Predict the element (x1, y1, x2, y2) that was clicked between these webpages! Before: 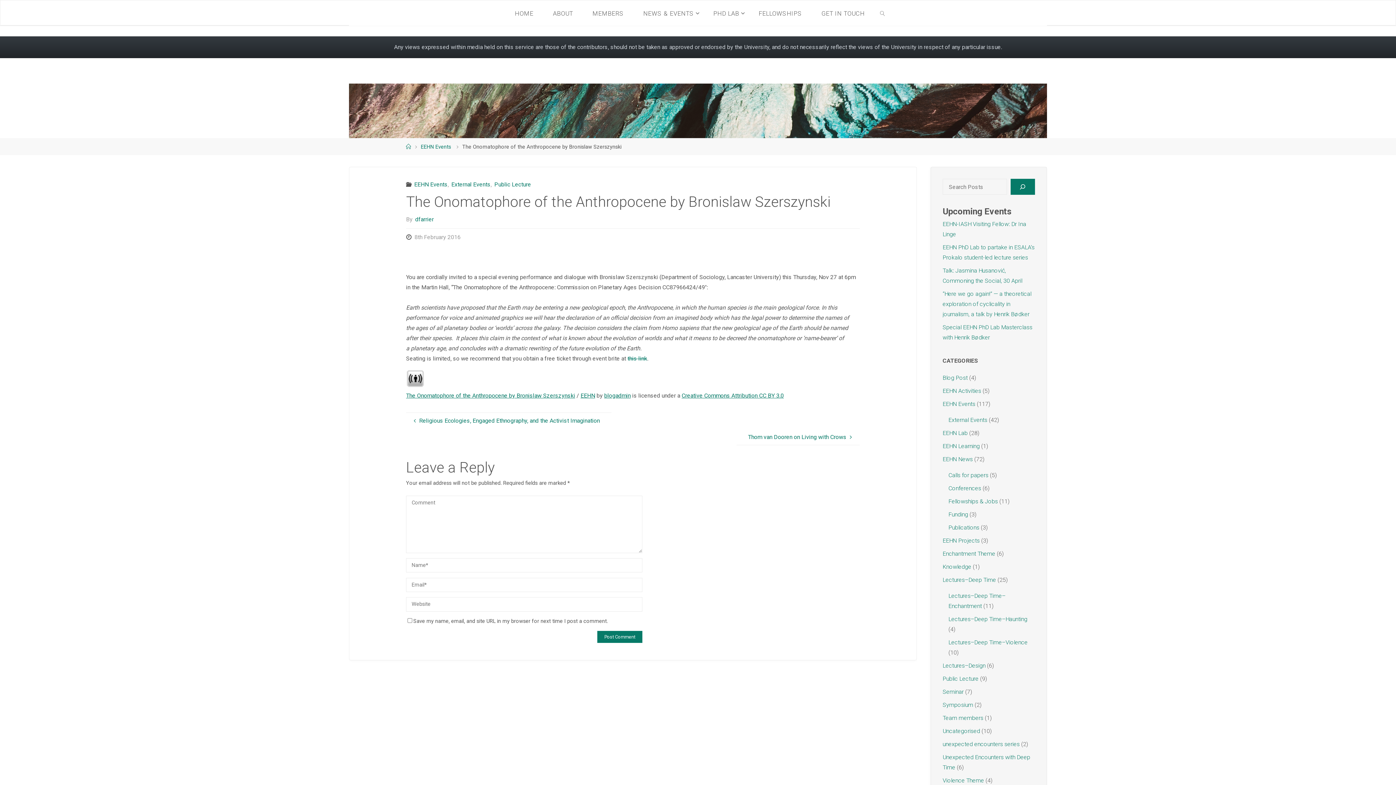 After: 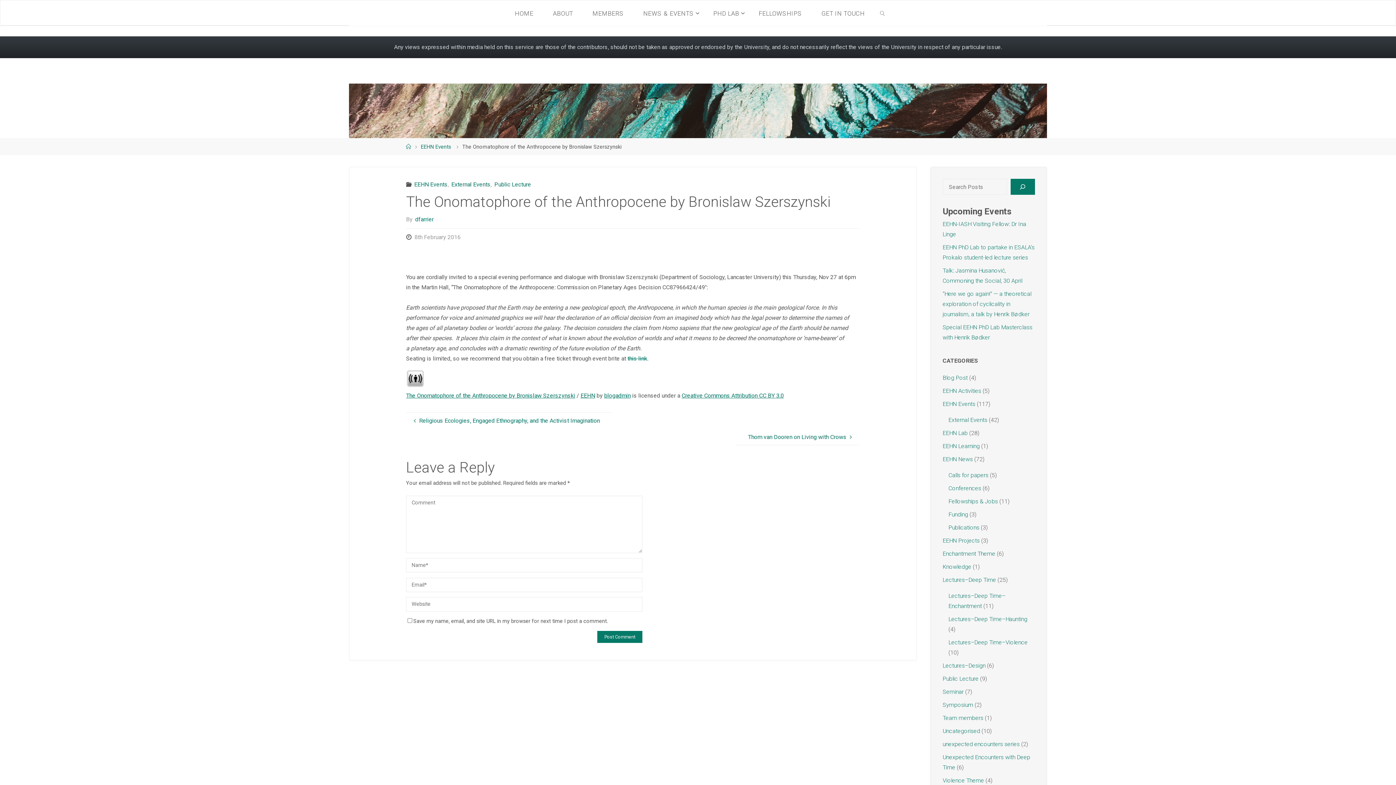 Action: label: blogadmin bbox: (604, 392, 630, 399)